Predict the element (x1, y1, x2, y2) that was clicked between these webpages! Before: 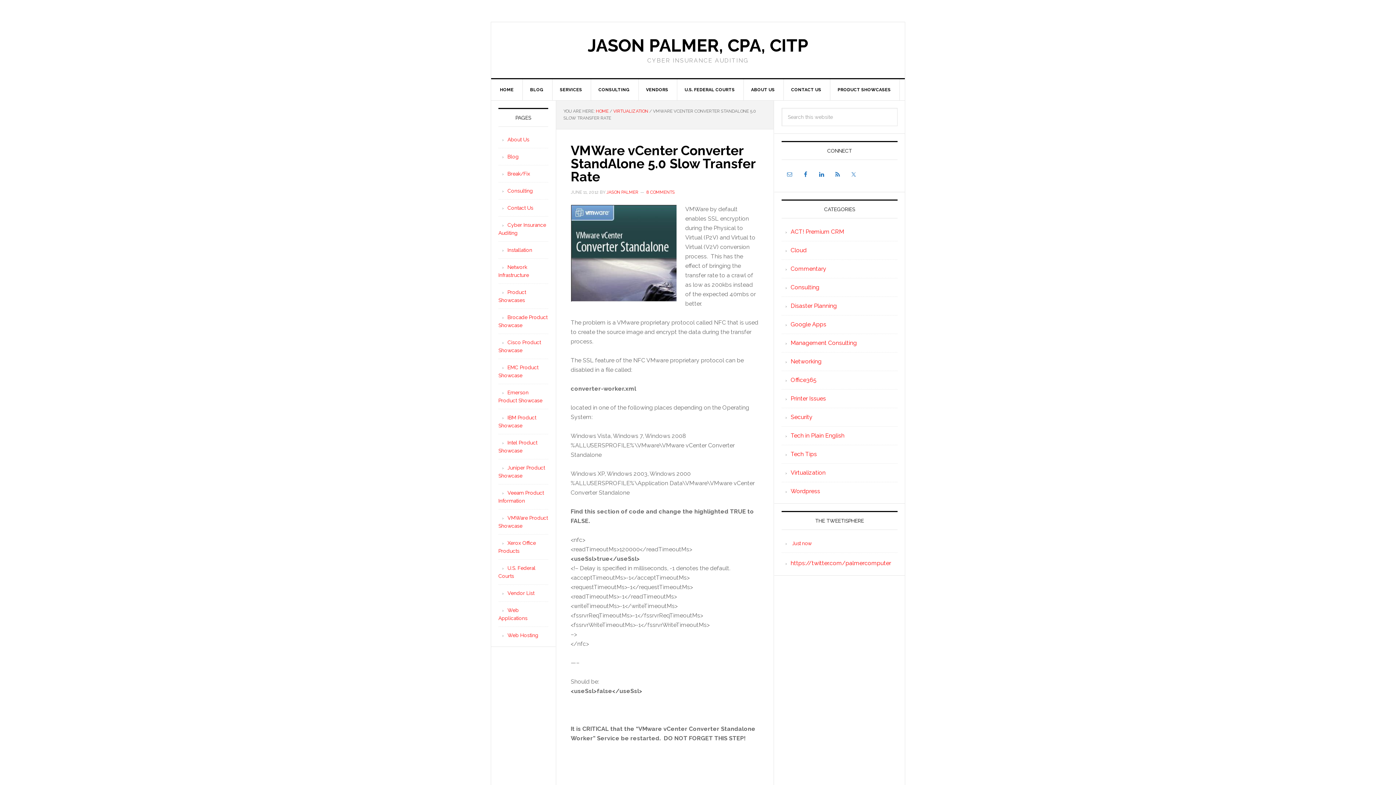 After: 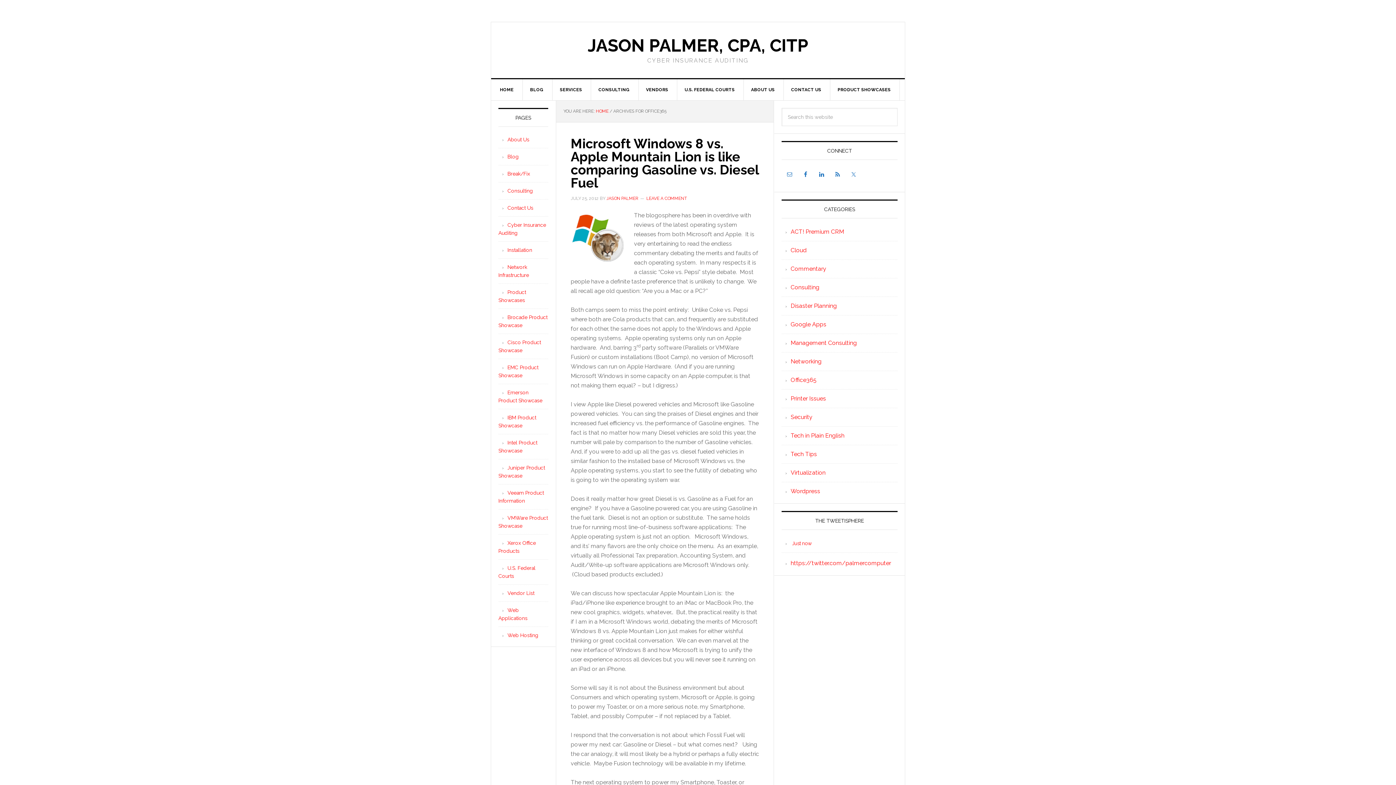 Action: label: Office365 bbox: (790, 376, 816, 383)